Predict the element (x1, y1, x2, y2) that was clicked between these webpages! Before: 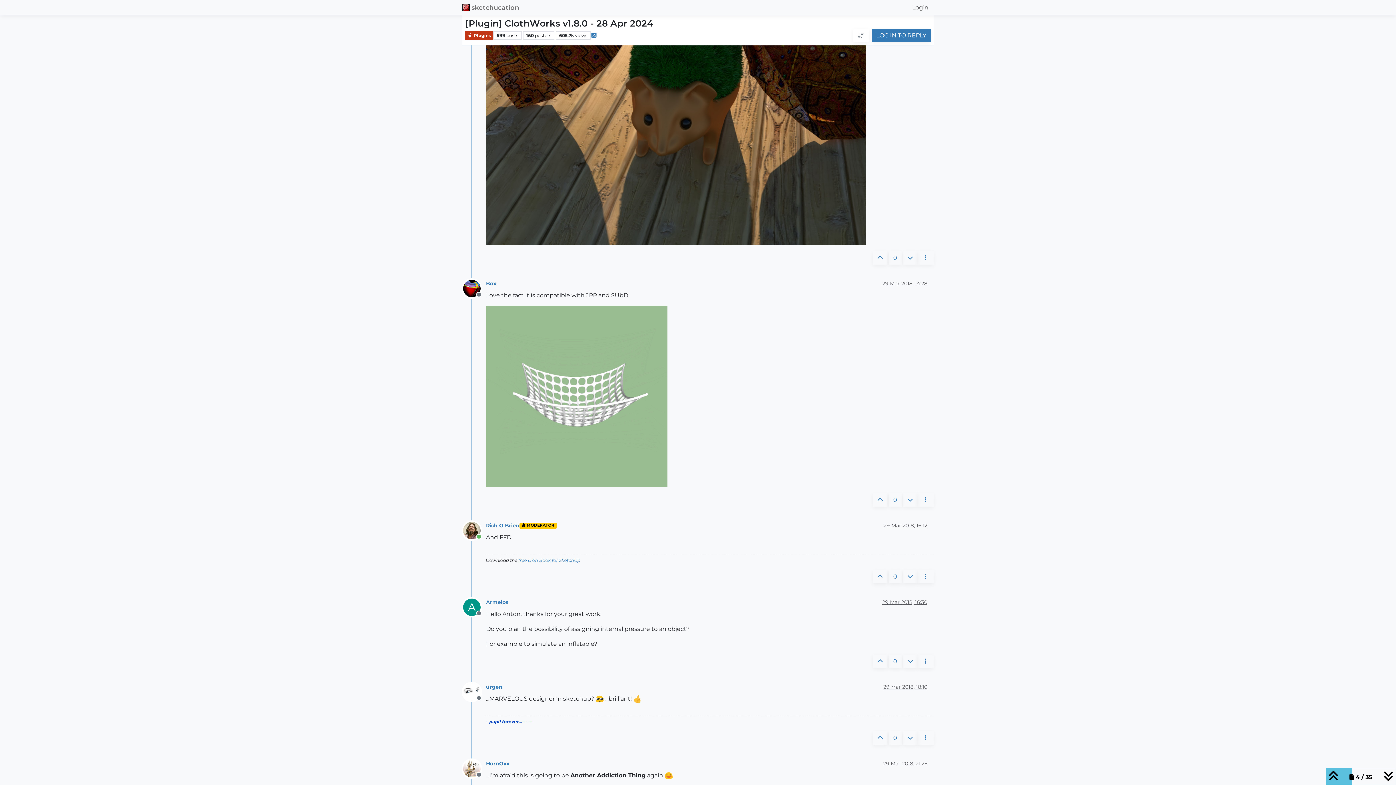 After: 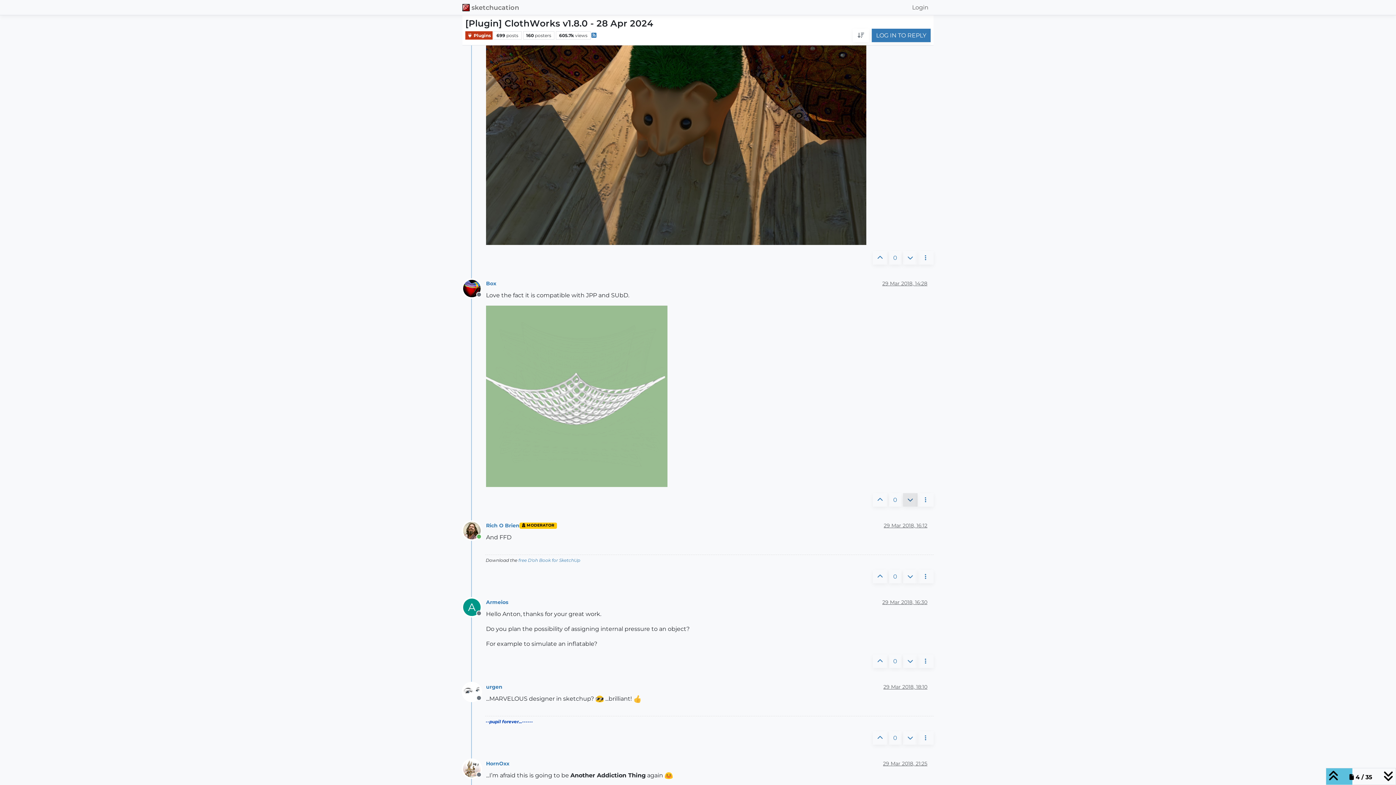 Action: bbox: (903, 493, 917, 506)